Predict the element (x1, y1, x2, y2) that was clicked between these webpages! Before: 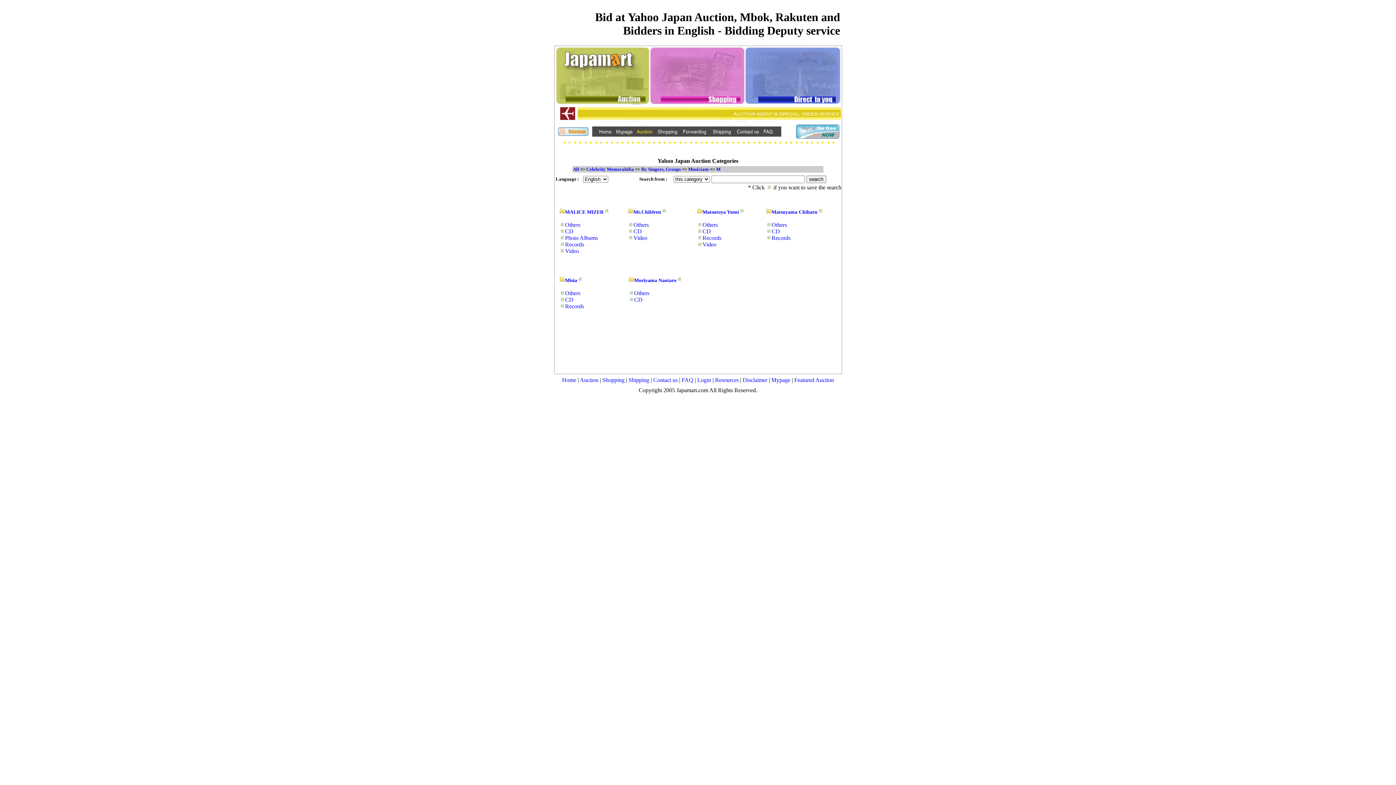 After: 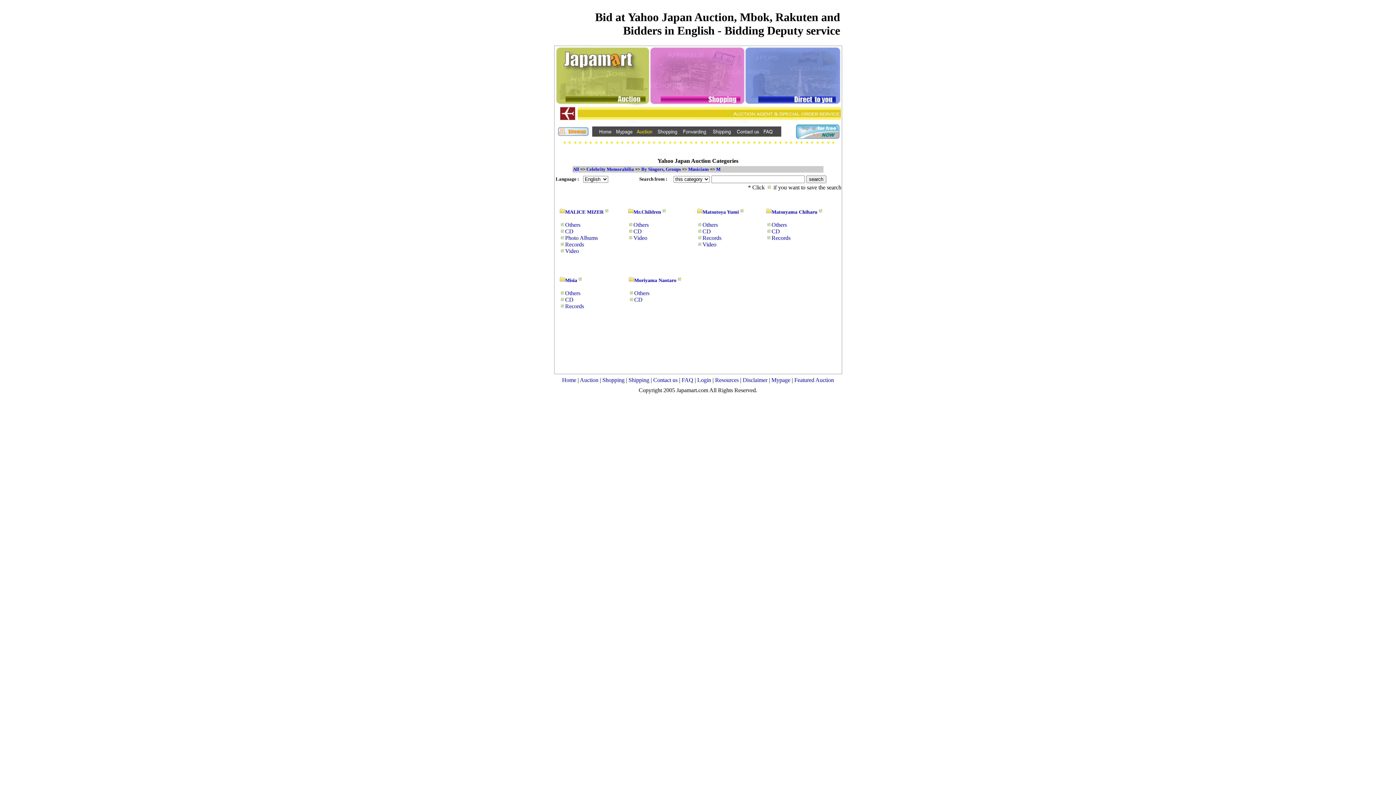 Action: bbox: (739, 209, 744, 214)